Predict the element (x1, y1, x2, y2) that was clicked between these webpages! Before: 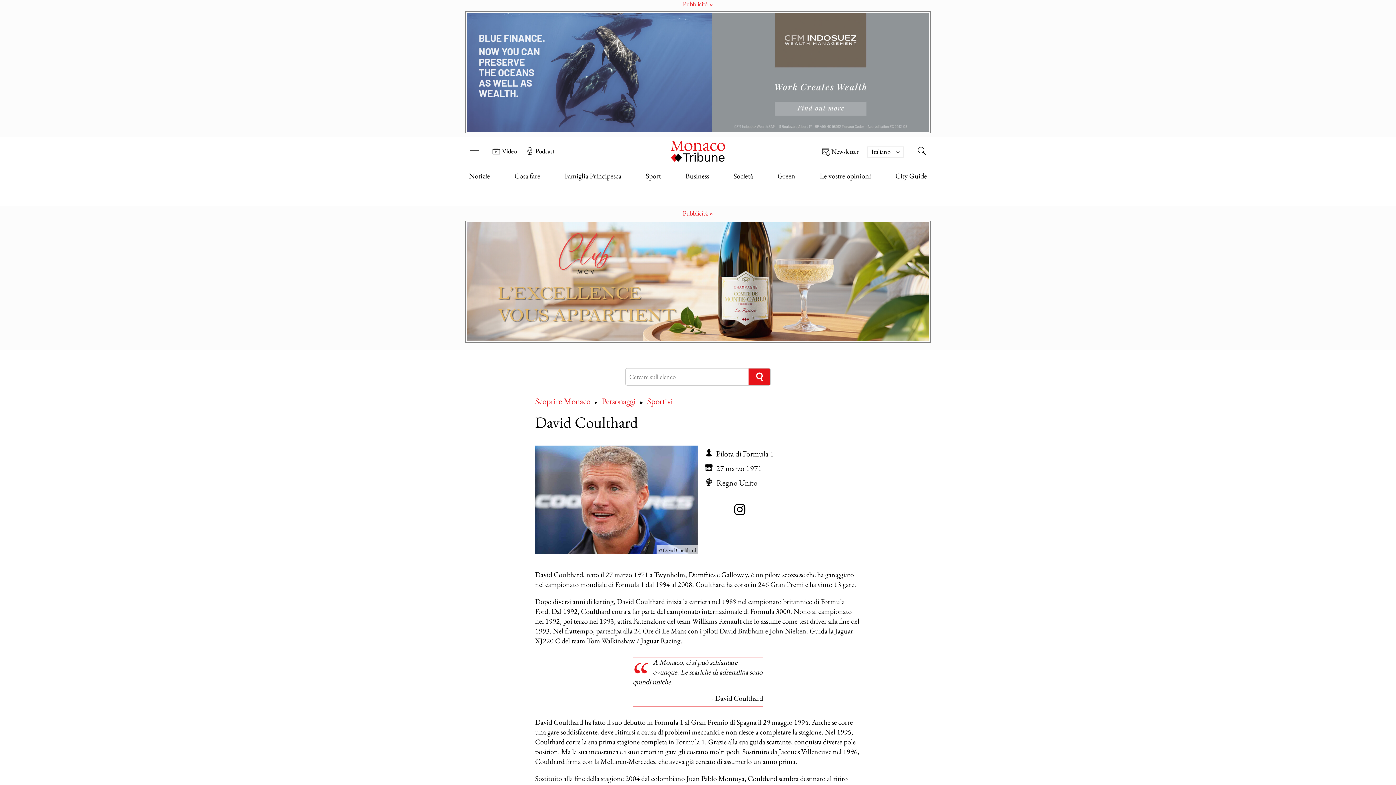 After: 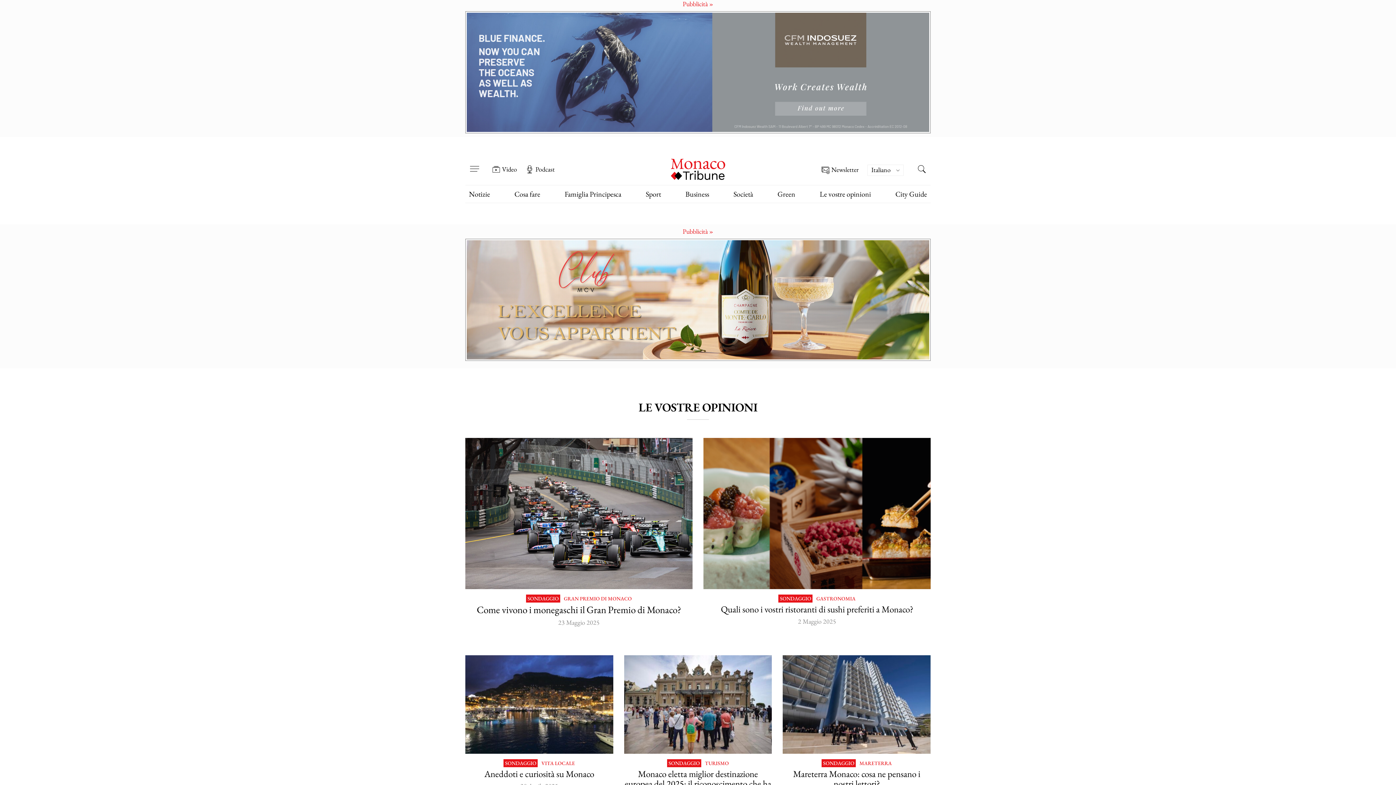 Action: bbox: (819, 171, 871, 180) label: Le vostre opinioni